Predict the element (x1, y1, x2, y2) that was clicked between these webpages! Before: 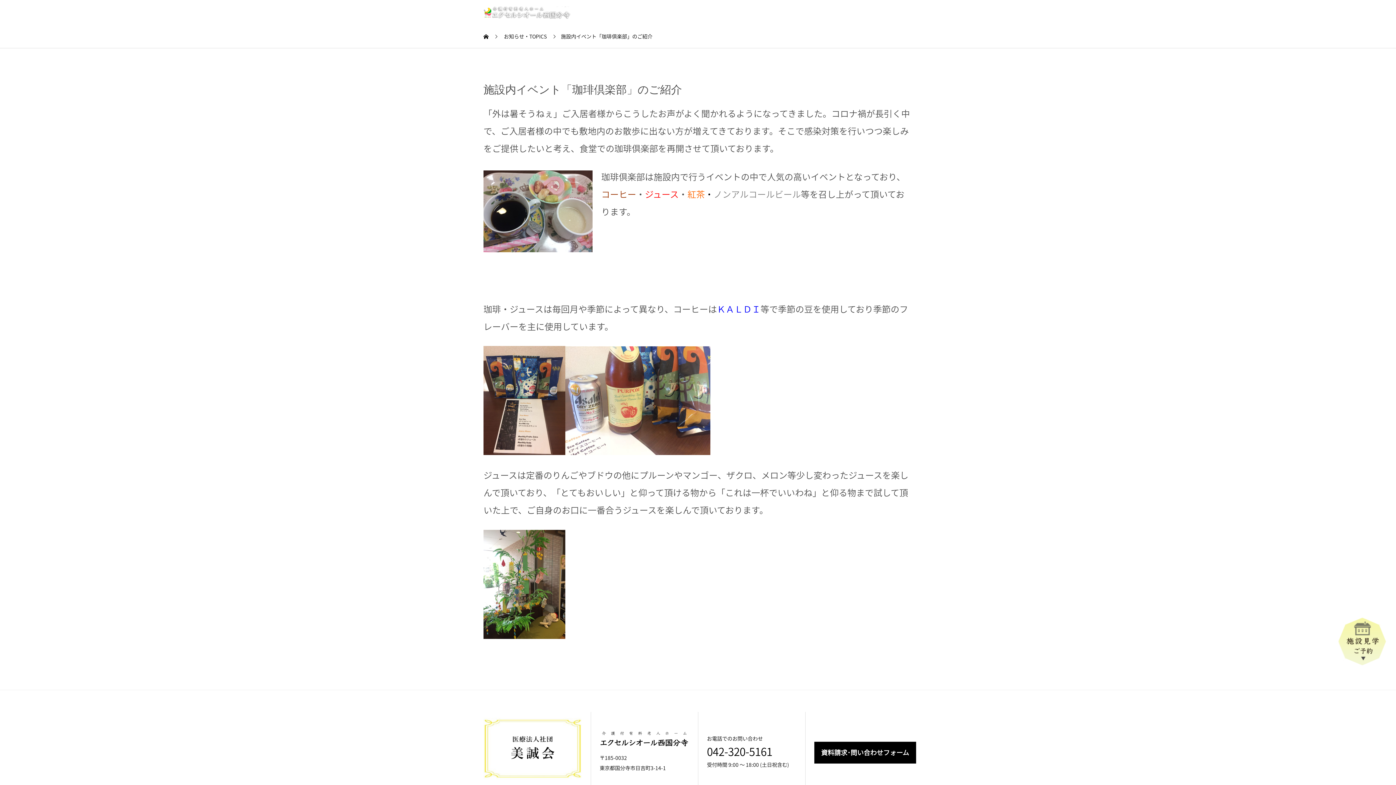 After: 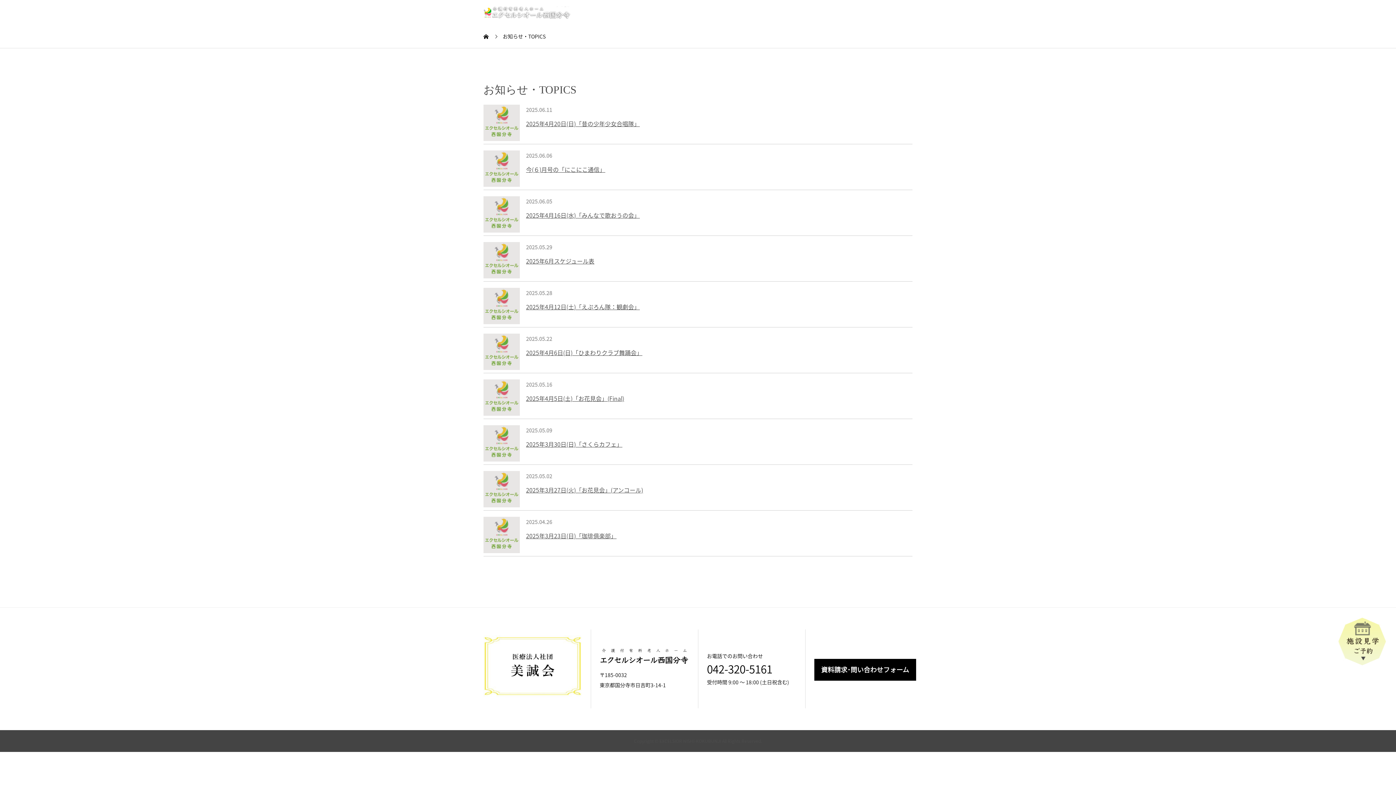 Action: bbox: (504, 32, 548, 40) label: お知らせ・TOPICS 